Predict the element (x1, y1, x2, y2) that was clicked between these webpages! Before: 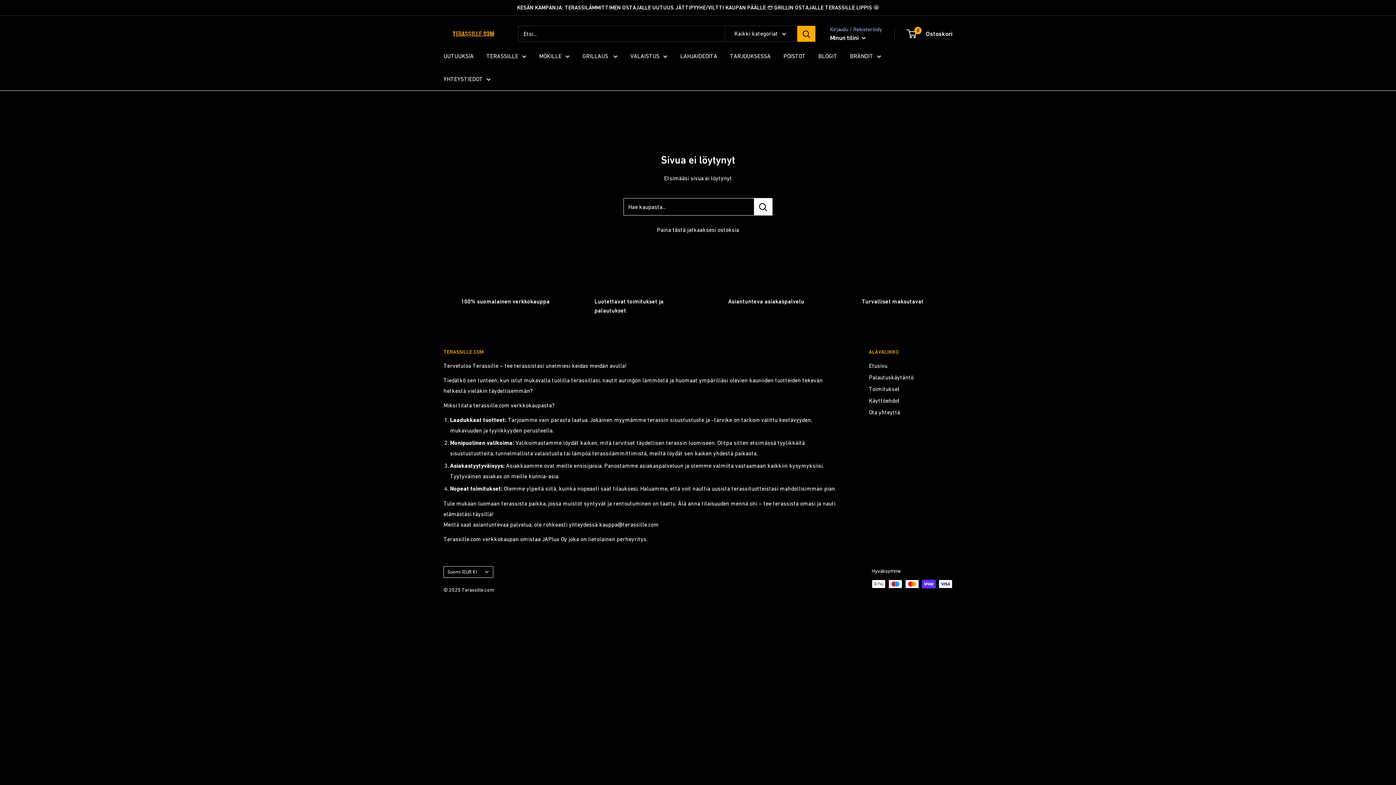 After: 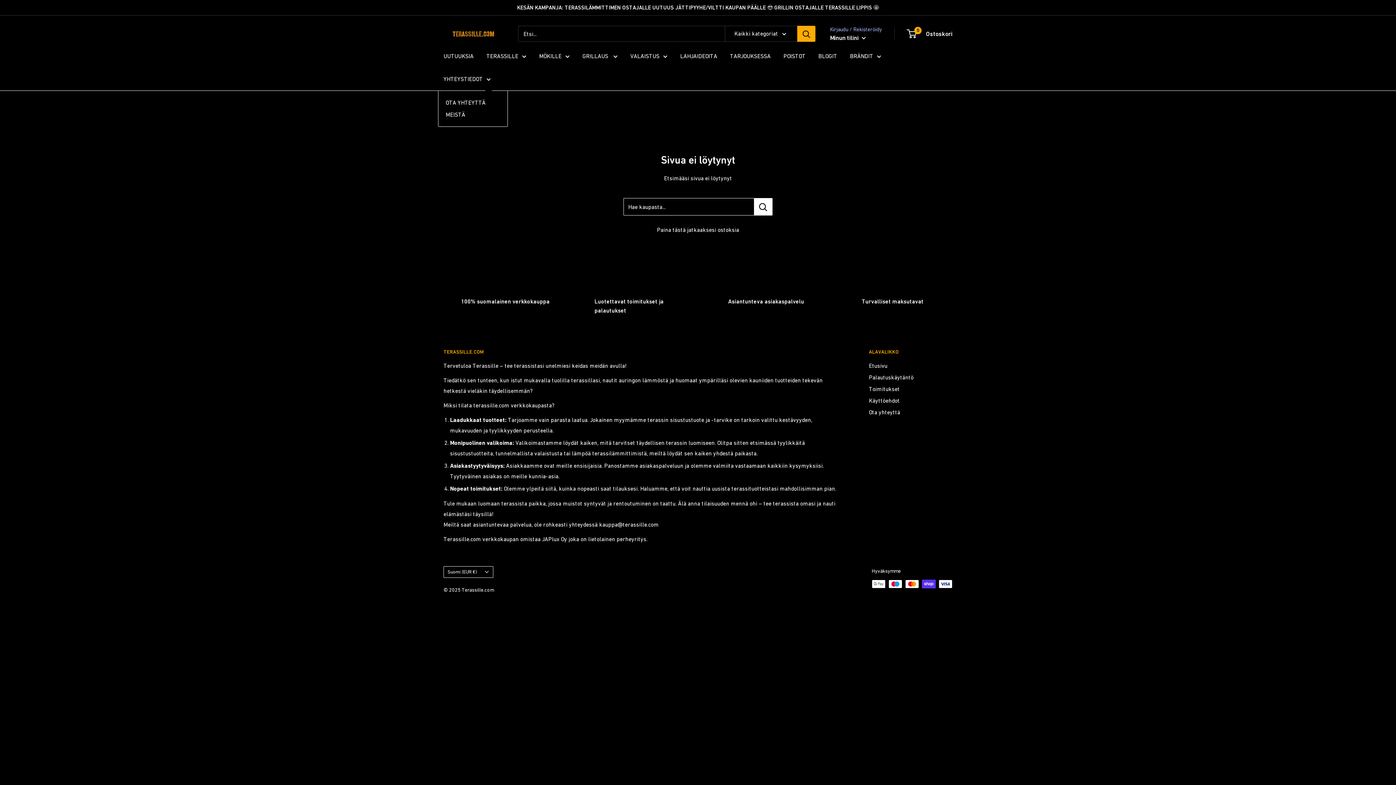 Action: label: YHTEYSTIEDOT bbox: (443, 73, 490, 84)